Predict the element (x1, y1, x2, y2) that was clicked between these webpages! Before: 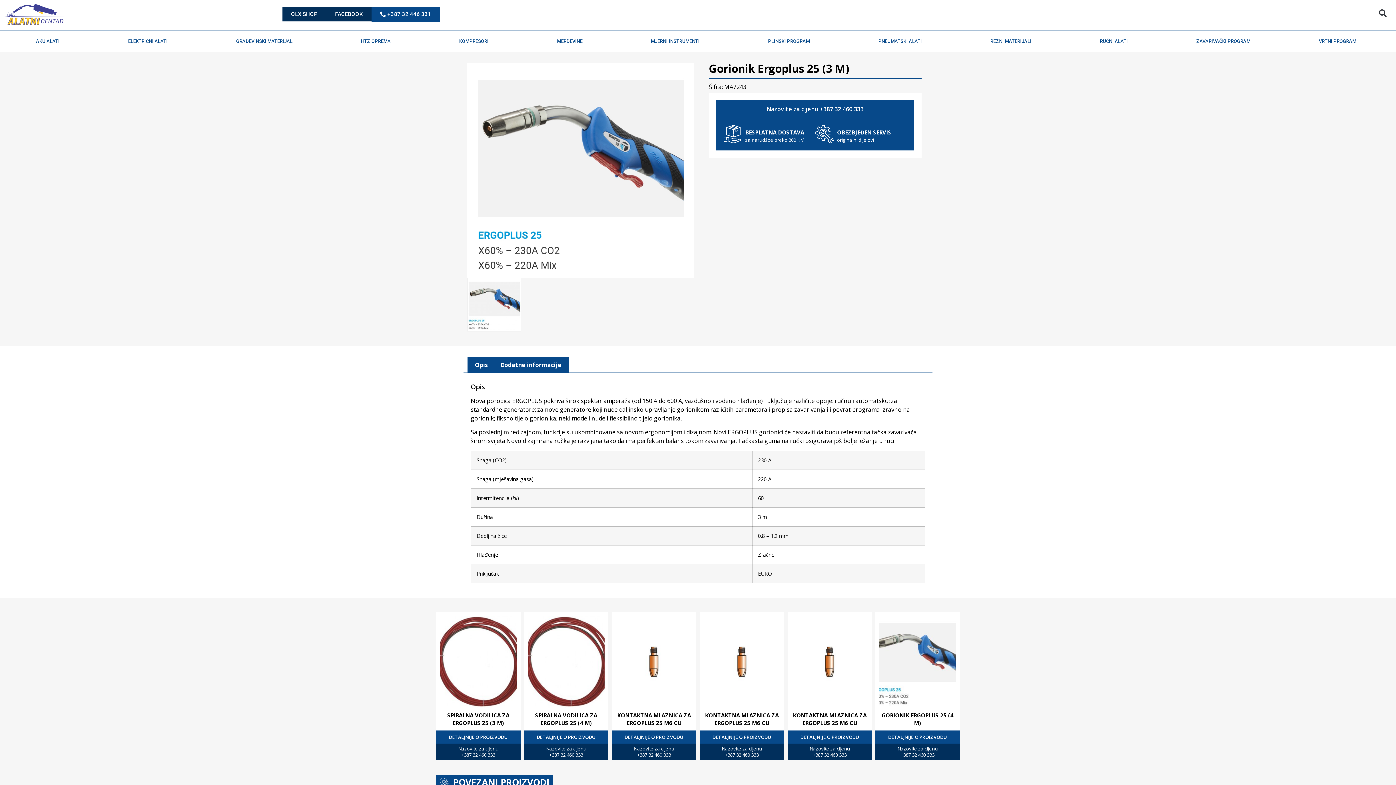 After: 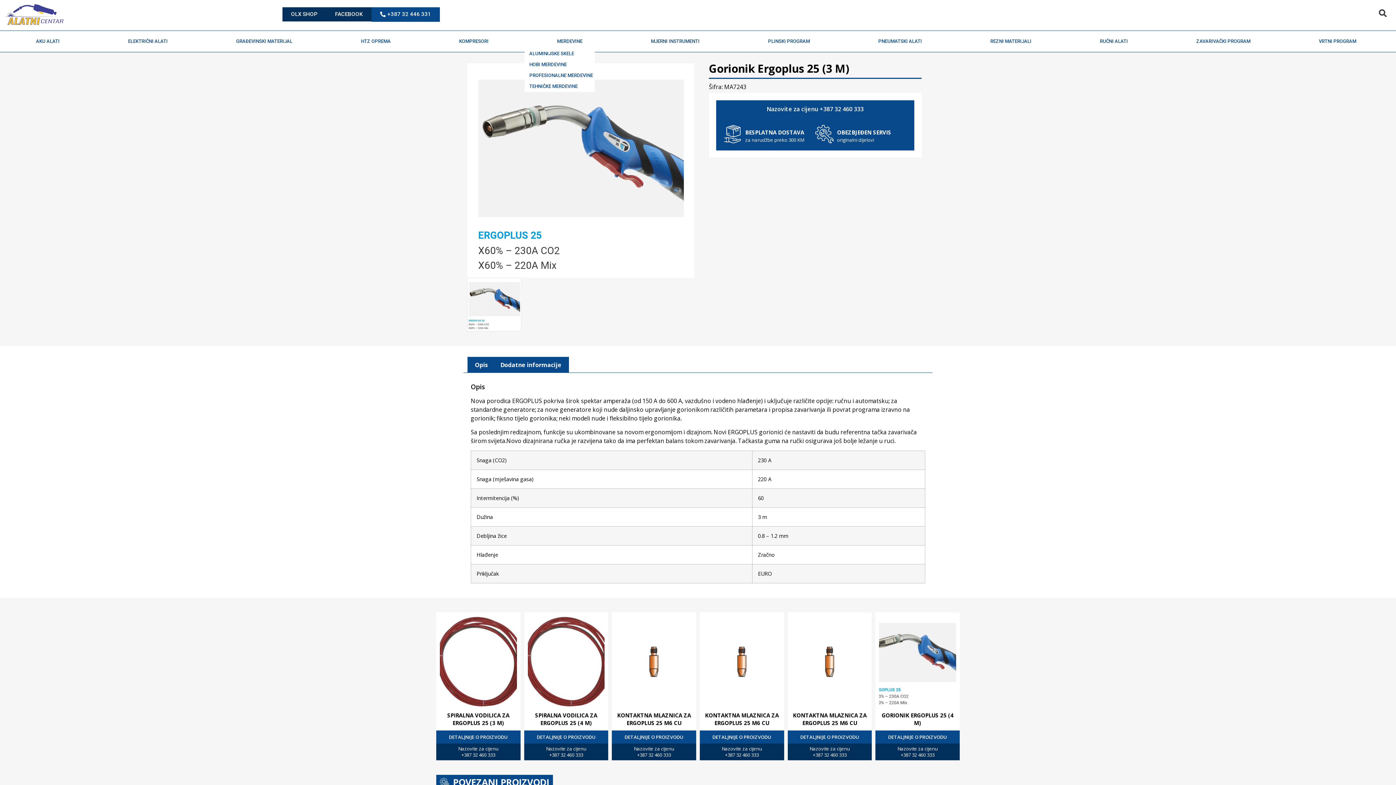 Action: label: MERDEVINE bbox: (524, 34, 618, 48)